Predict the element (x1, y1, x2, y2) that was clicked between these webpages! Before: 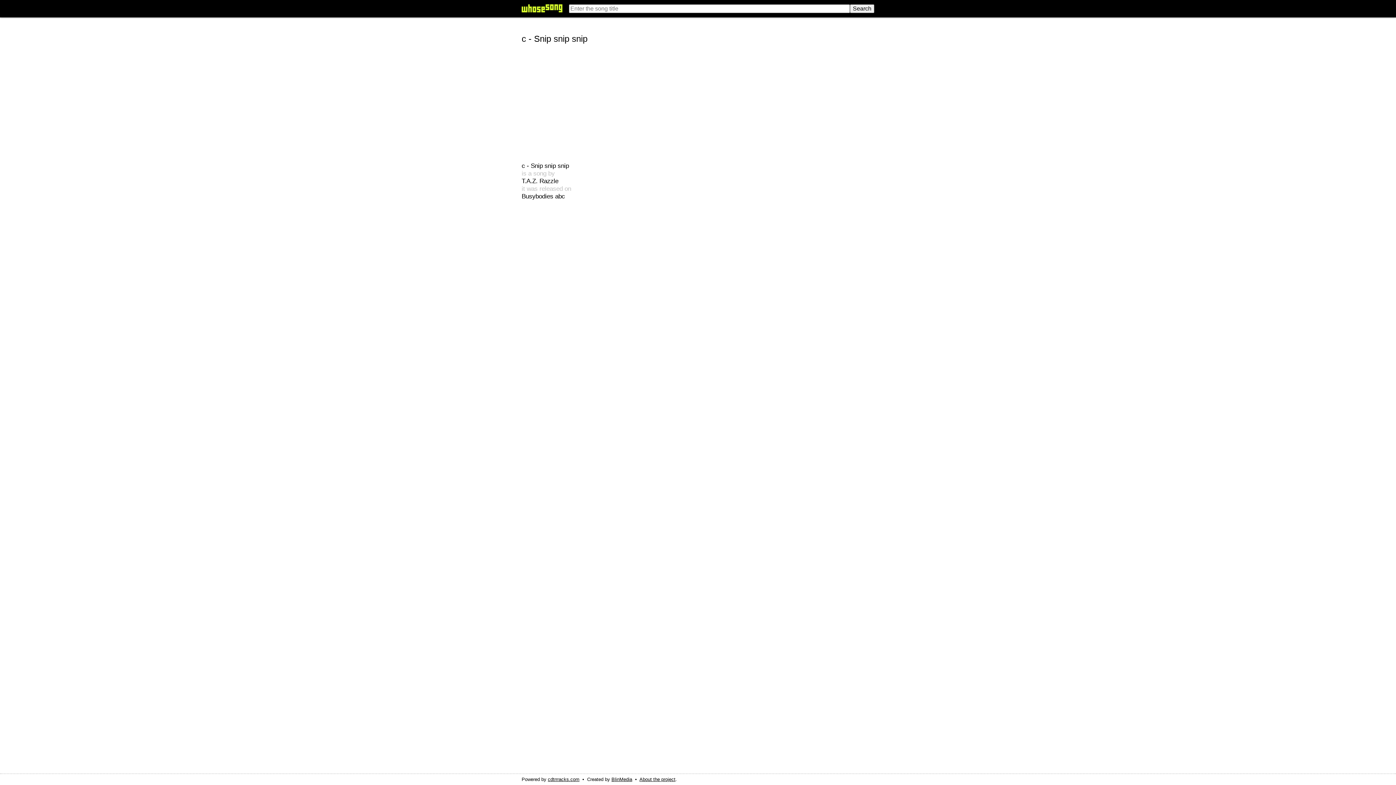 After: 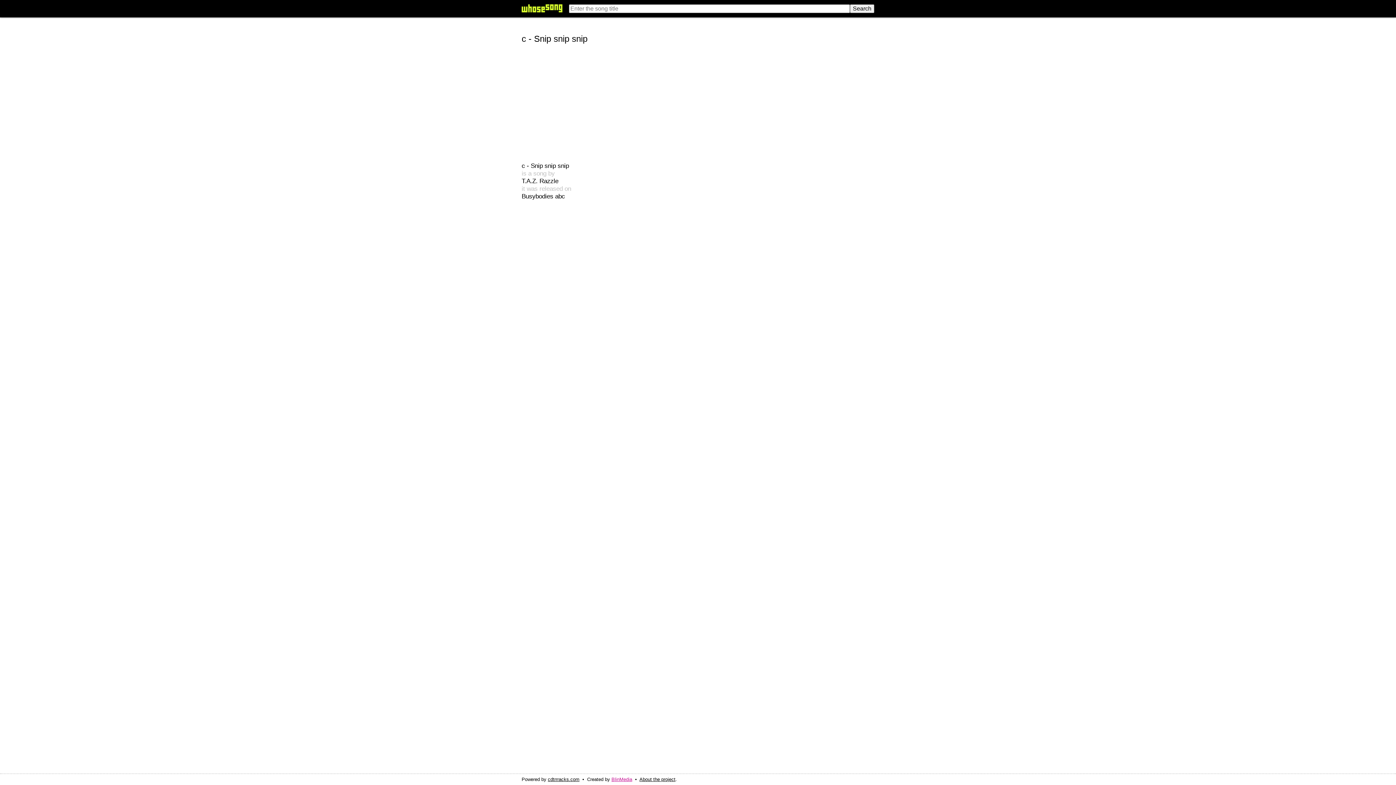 Action: bbox: (611, 777, 632, 782) label: BlinMedia